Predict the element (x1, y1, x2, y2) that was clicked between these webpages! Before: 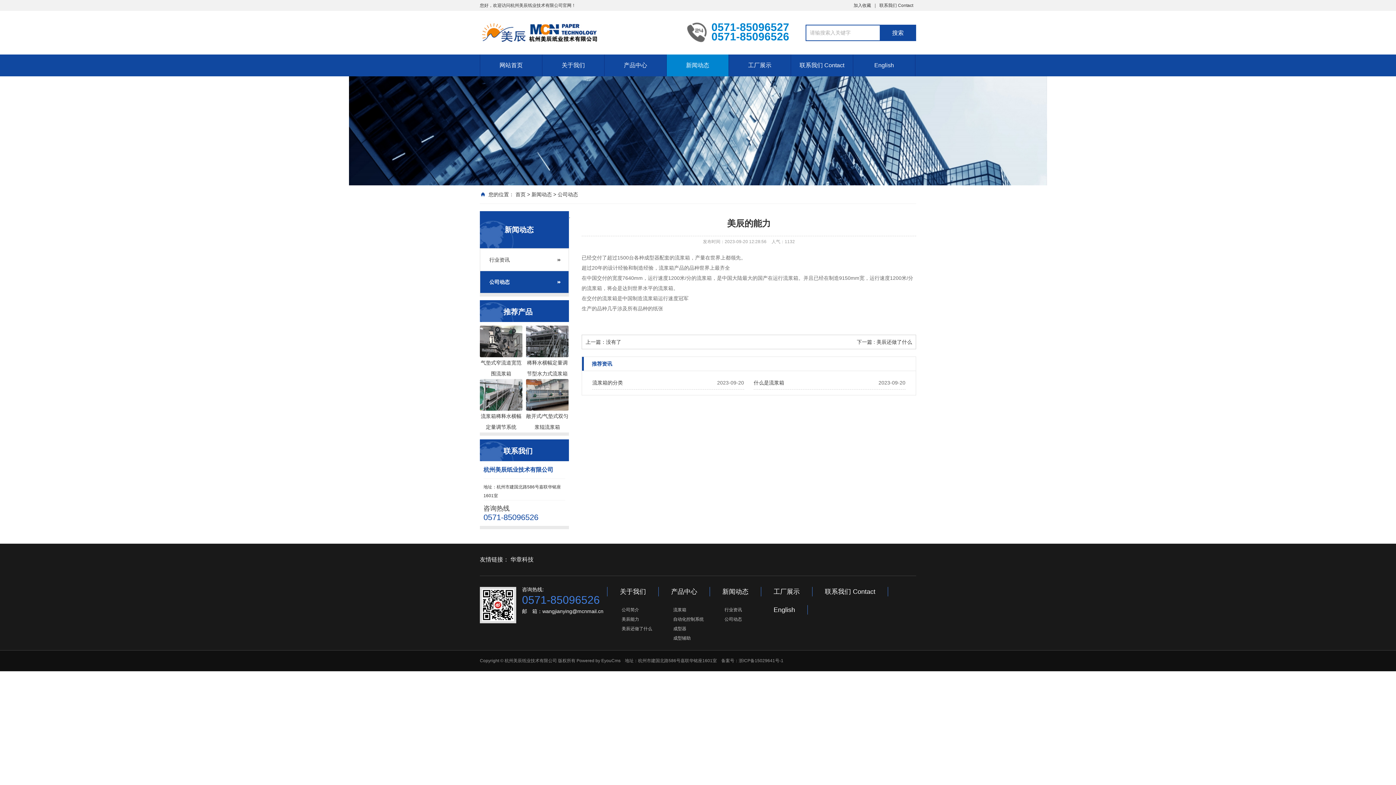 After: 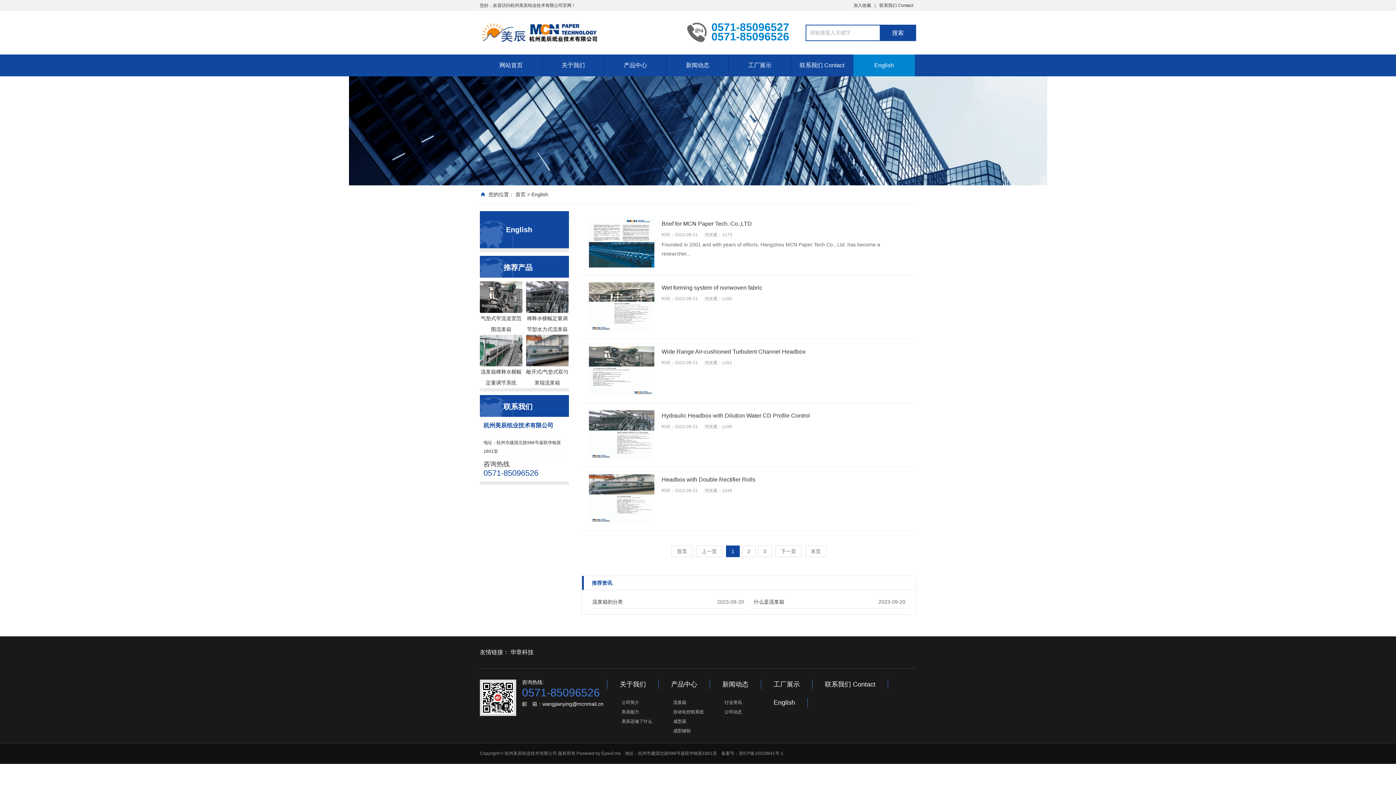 Action: label: English bbox: (773, 605, 795, 614)